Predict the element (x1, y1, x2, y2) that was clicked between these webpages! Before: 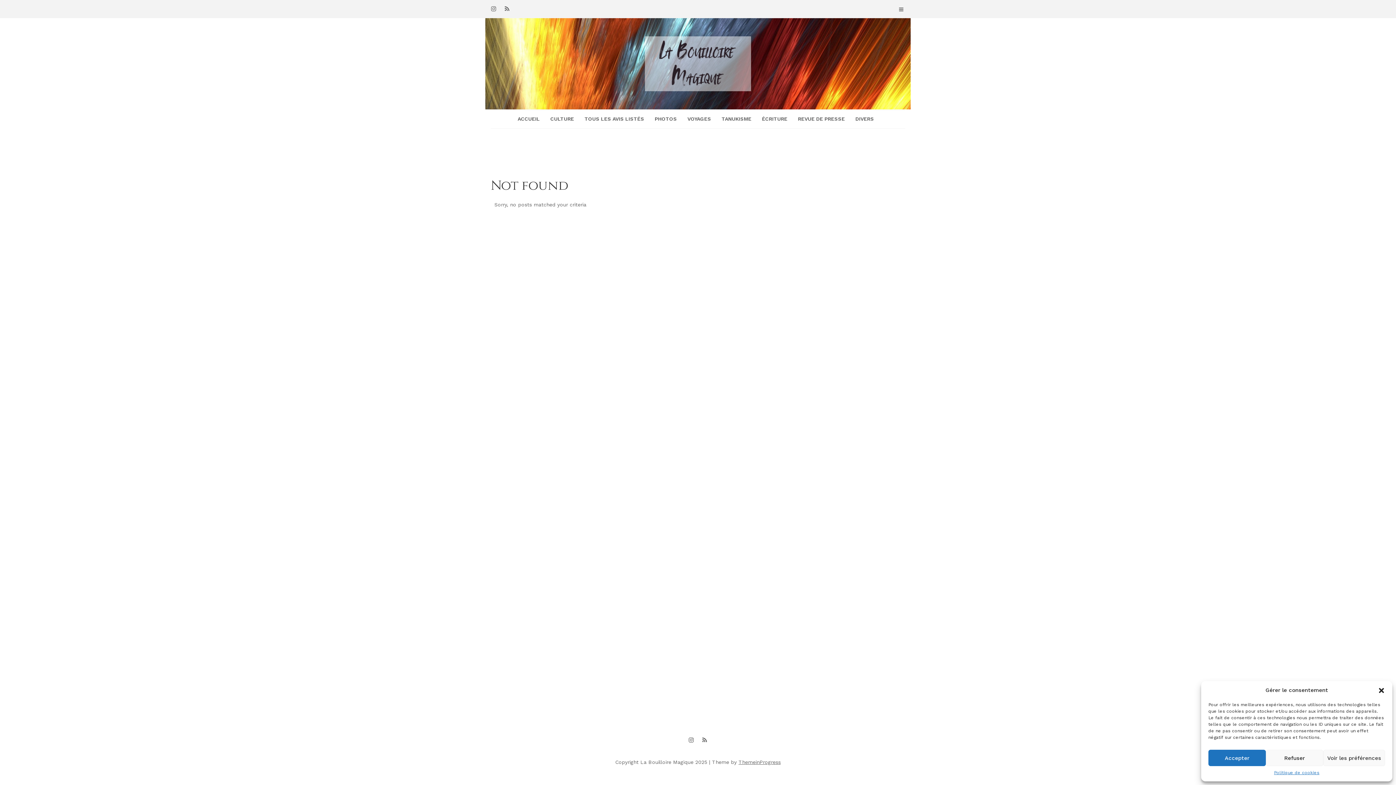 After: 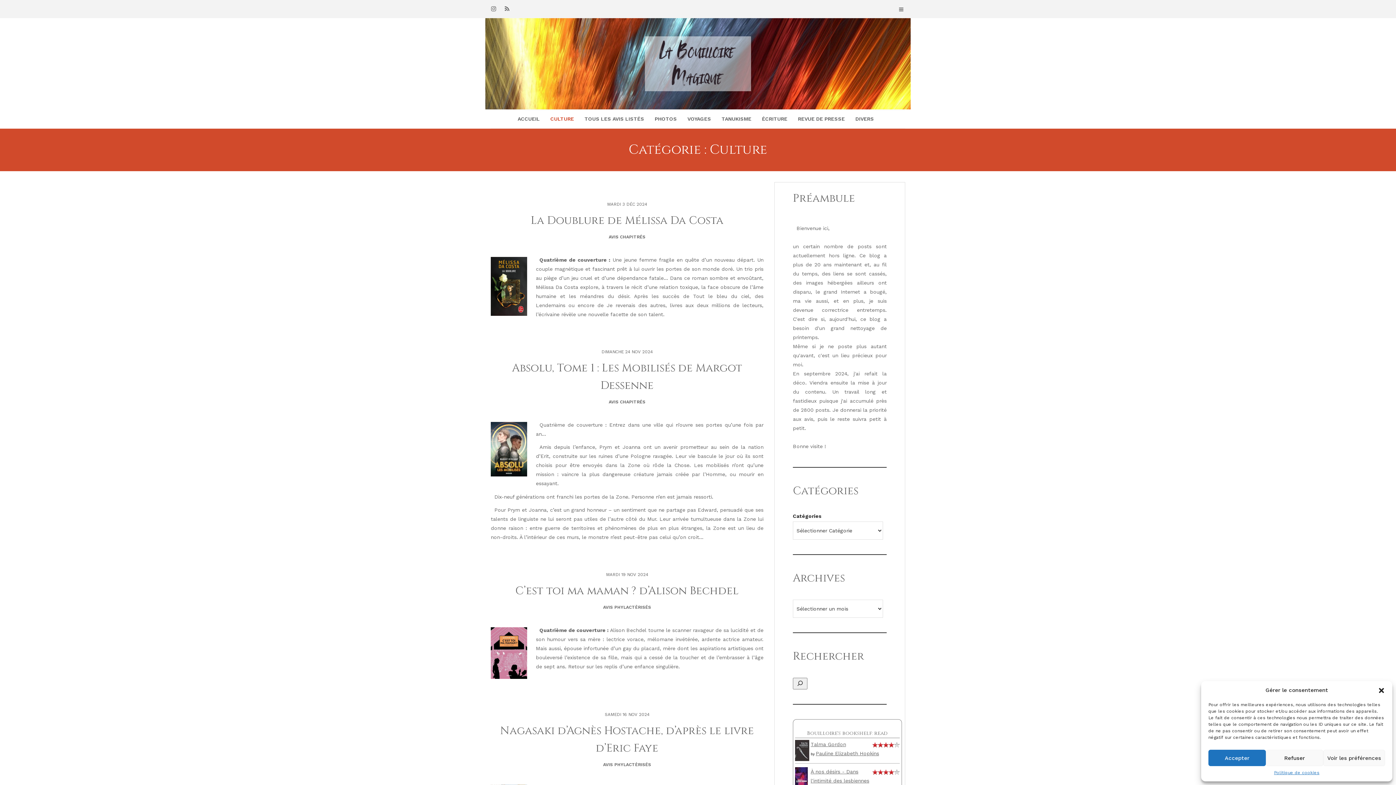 Action: bbox: (546, 109, 578, 128) label: CULTURE